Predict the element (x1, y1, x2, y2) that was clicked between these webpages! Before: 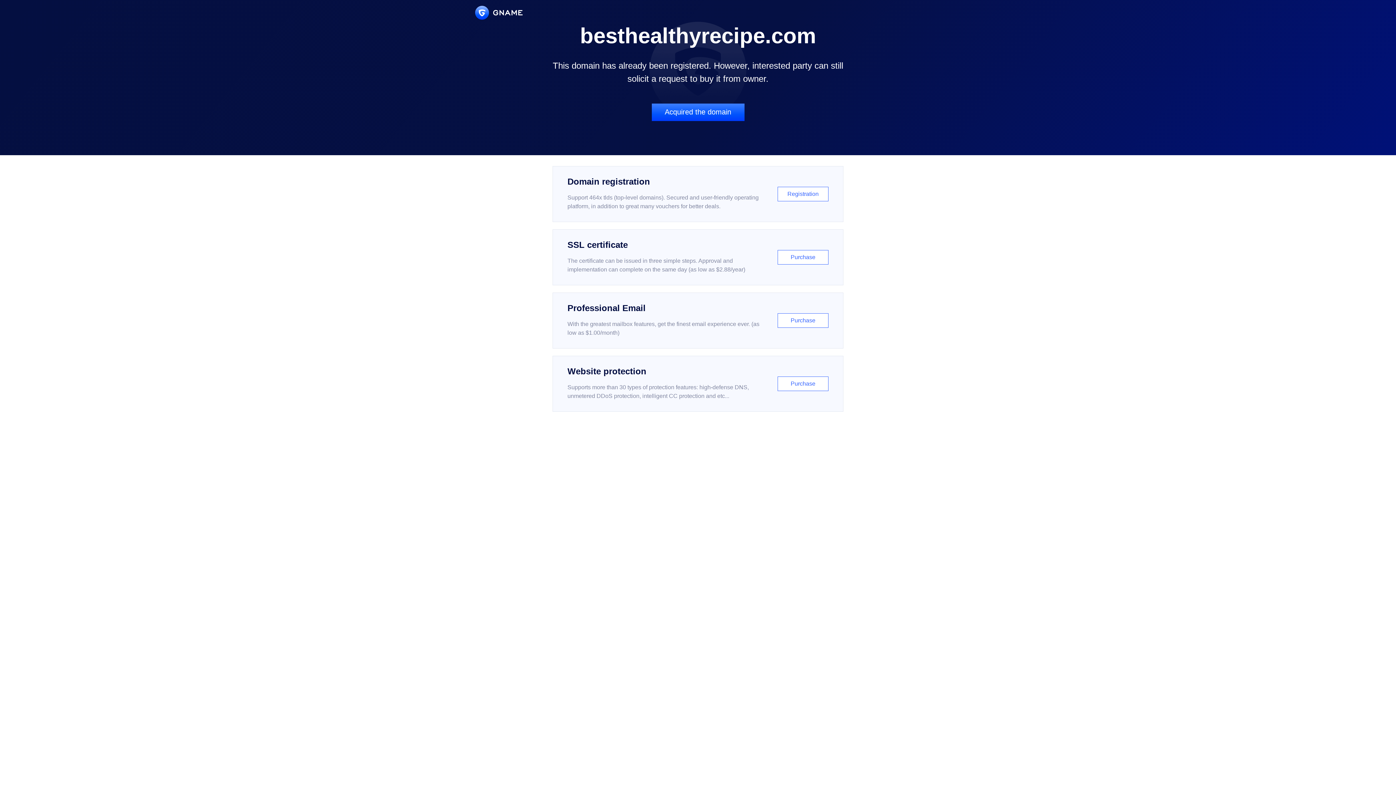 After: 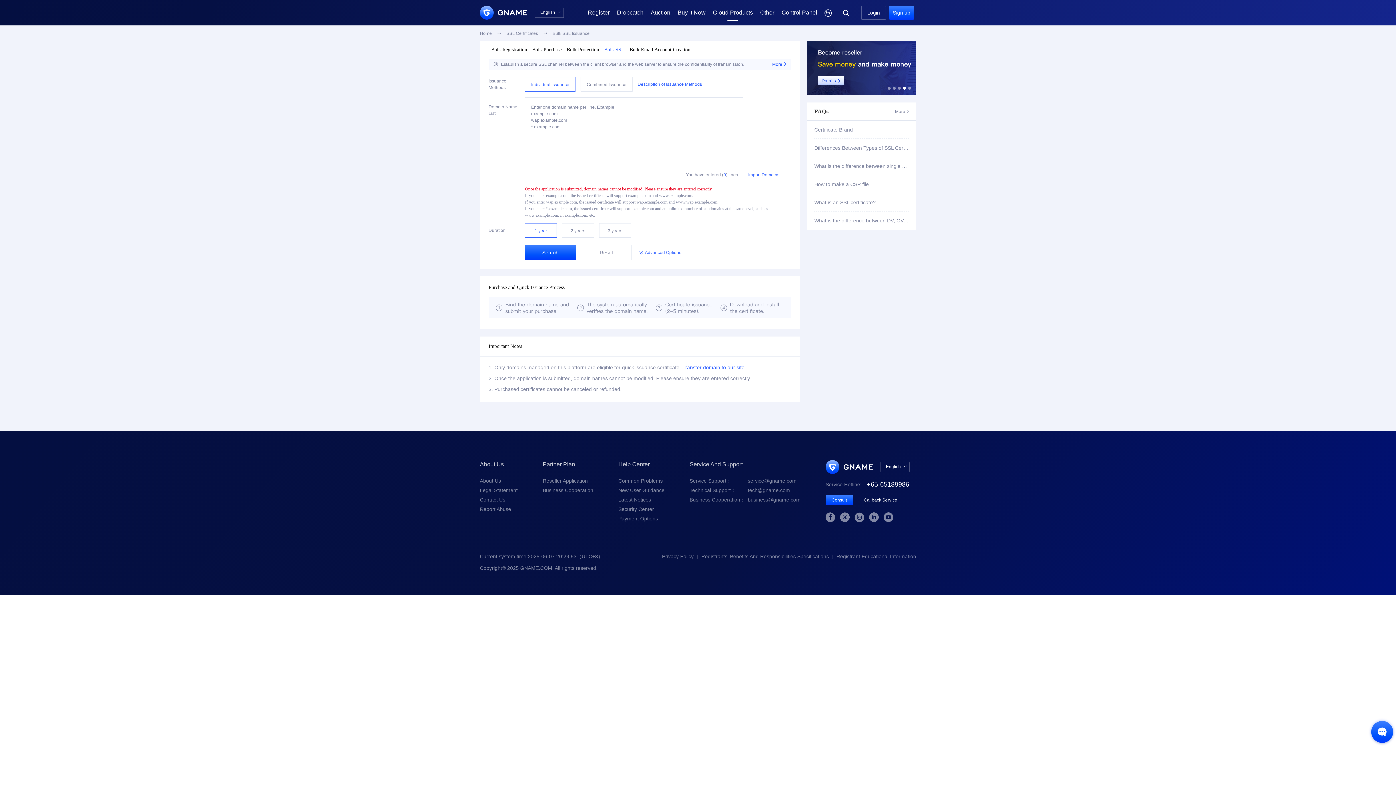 Action: label: SSL certificate

The certificate can be issued in three simple steps. Approval and implementation can complete on the same day (as low as $2.88/year)

Purchase bbox: (552, 229, 843, 285)